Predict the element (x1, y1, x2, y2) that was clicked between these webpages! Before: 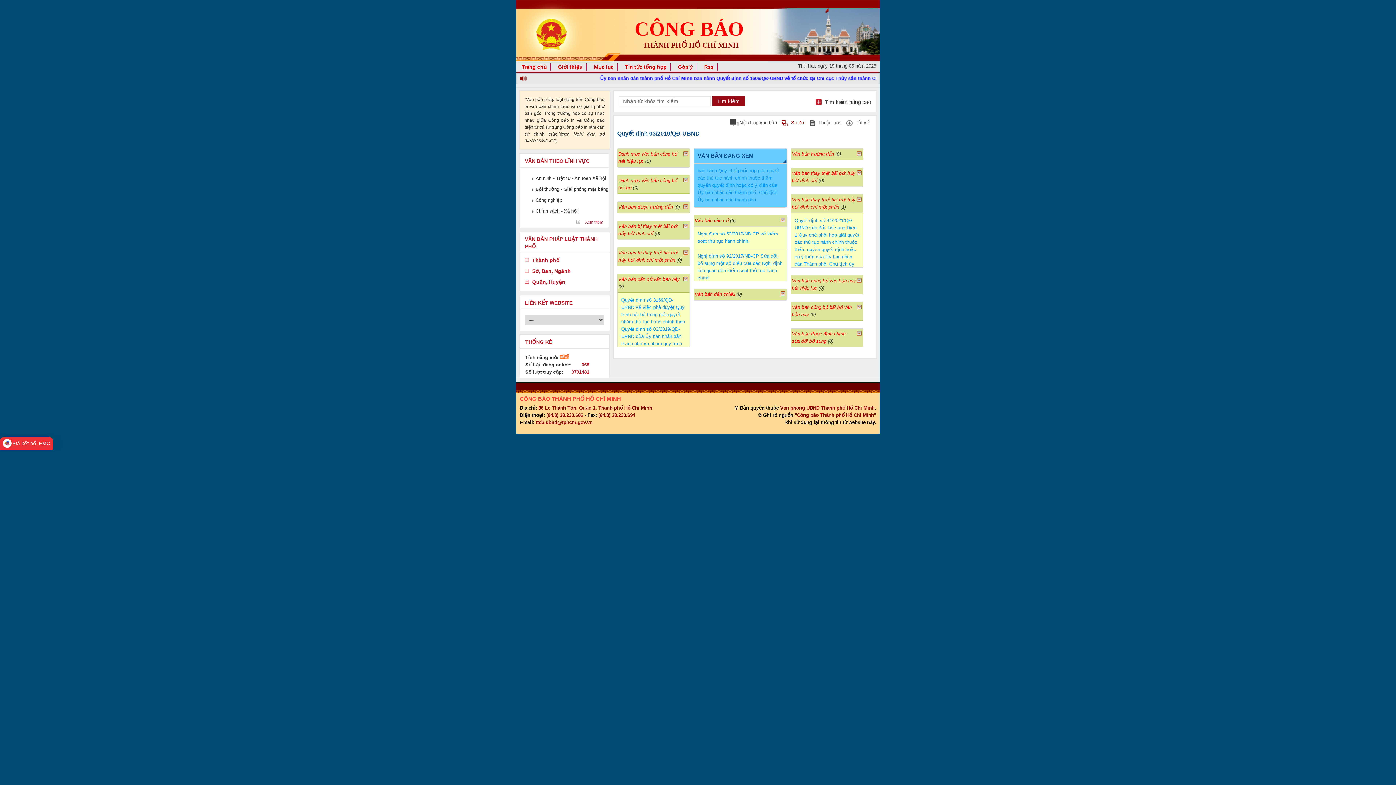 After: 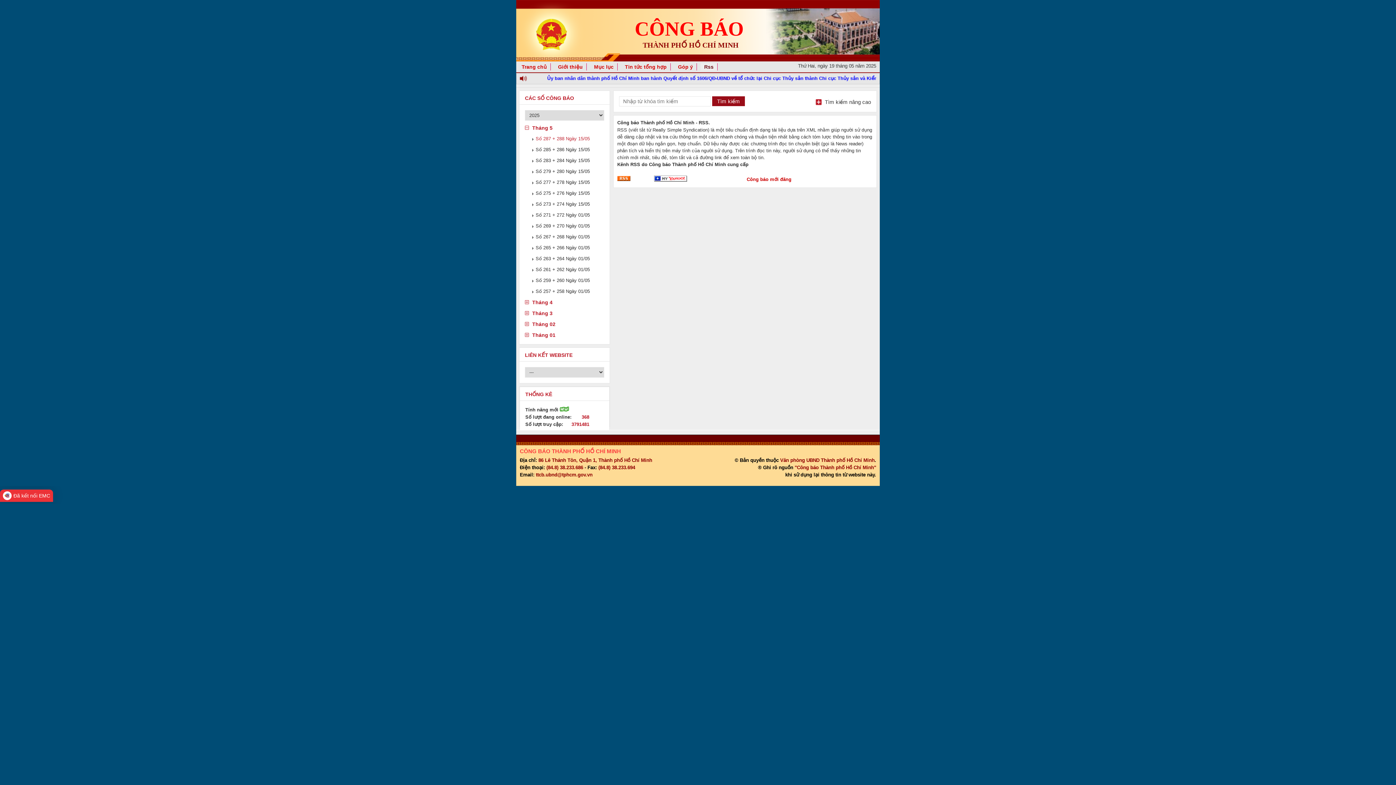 Action: label: Rss bbox: (700, 63, 717, 70)